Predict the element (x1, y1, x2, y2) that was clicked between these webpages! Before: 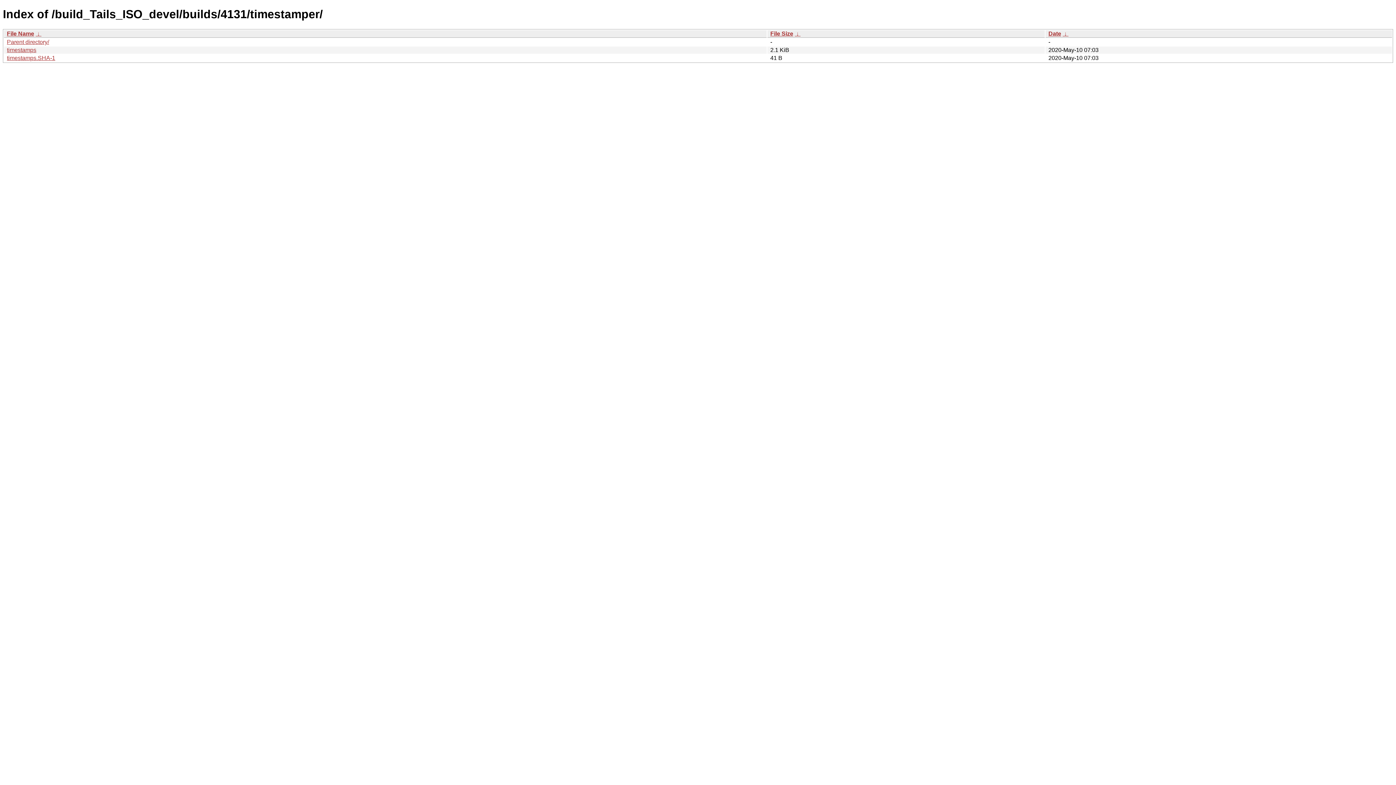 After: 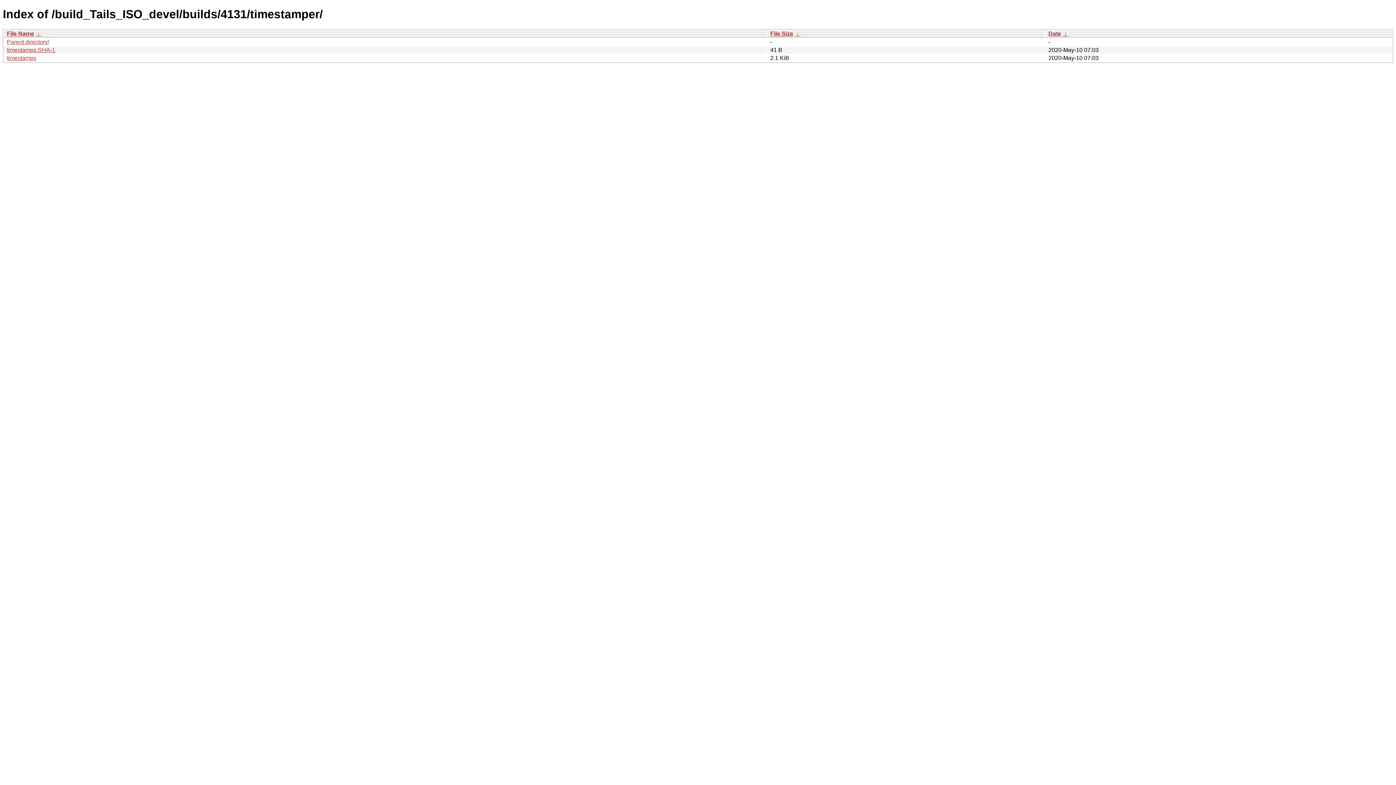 Action: bbox: (1048, 30, 1061, 36) label: Date